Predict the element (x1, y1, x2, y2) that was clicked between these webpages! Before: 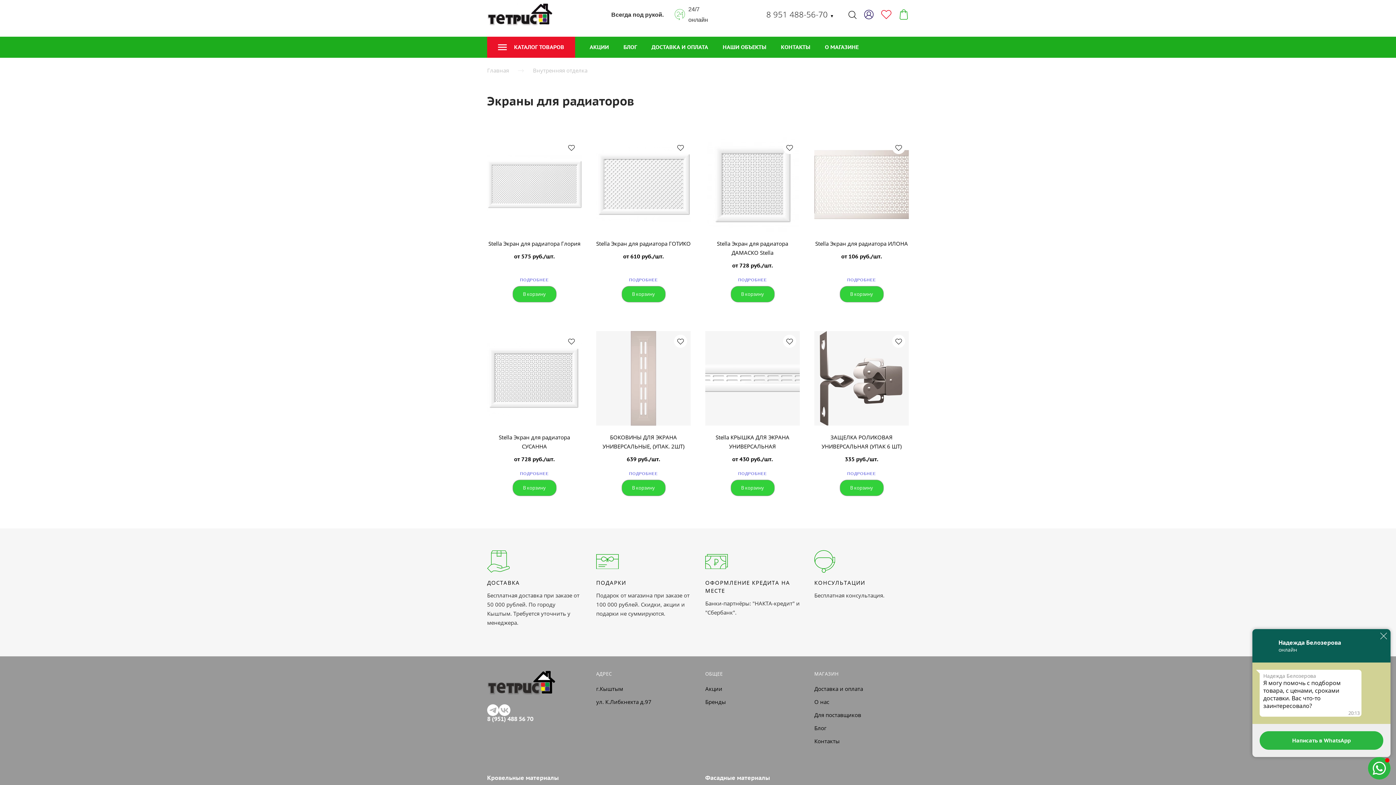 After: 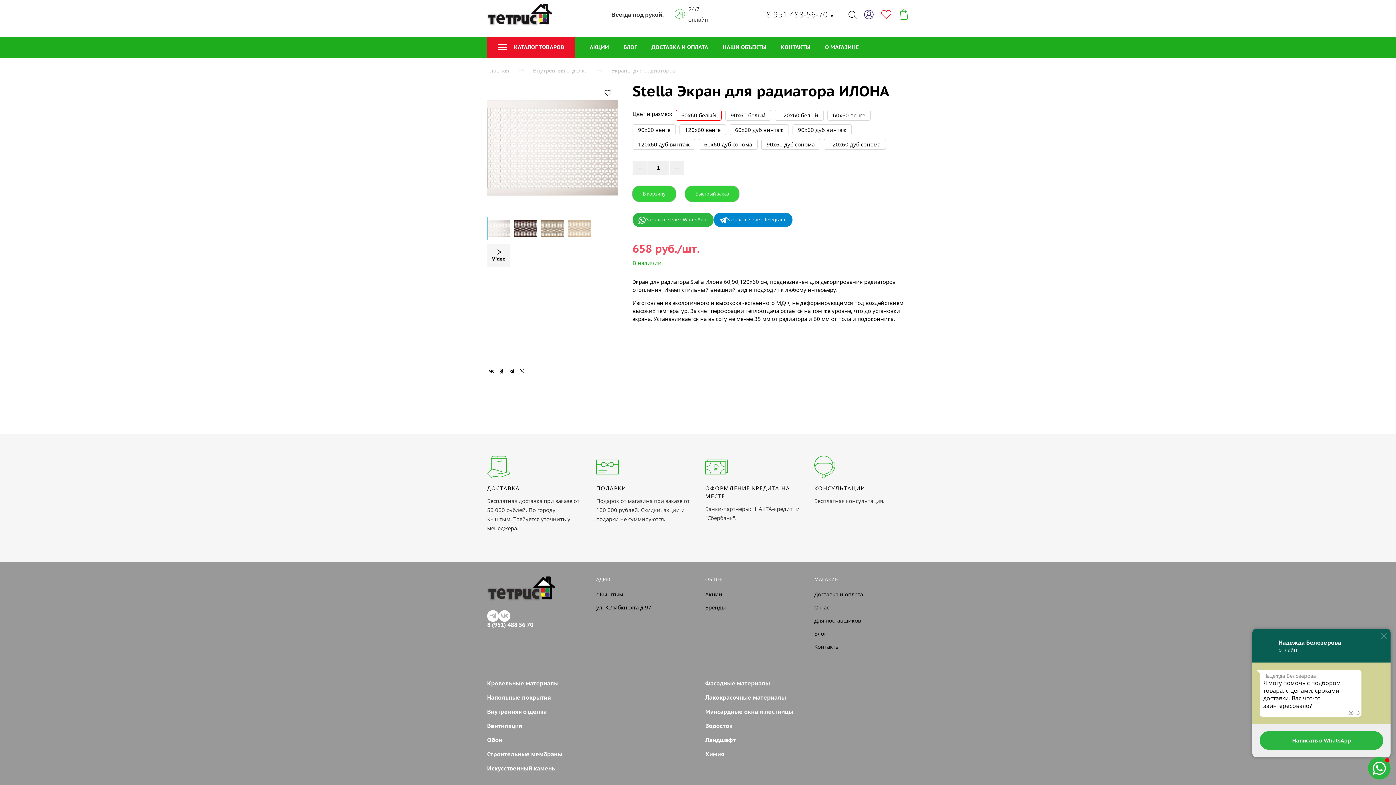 Action: label: Stella Экран для радиатора ИЛОНА bbox: (814, 239, 909, 248)